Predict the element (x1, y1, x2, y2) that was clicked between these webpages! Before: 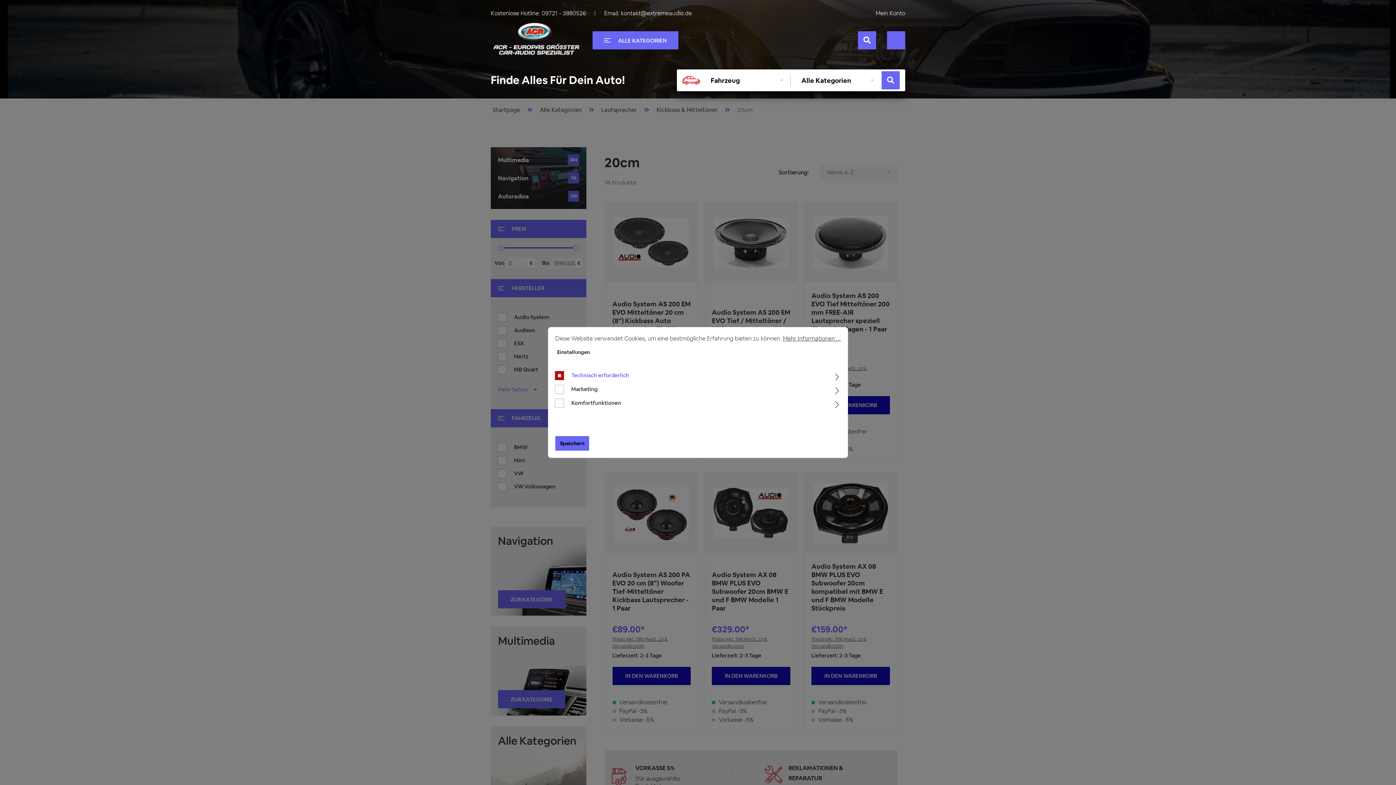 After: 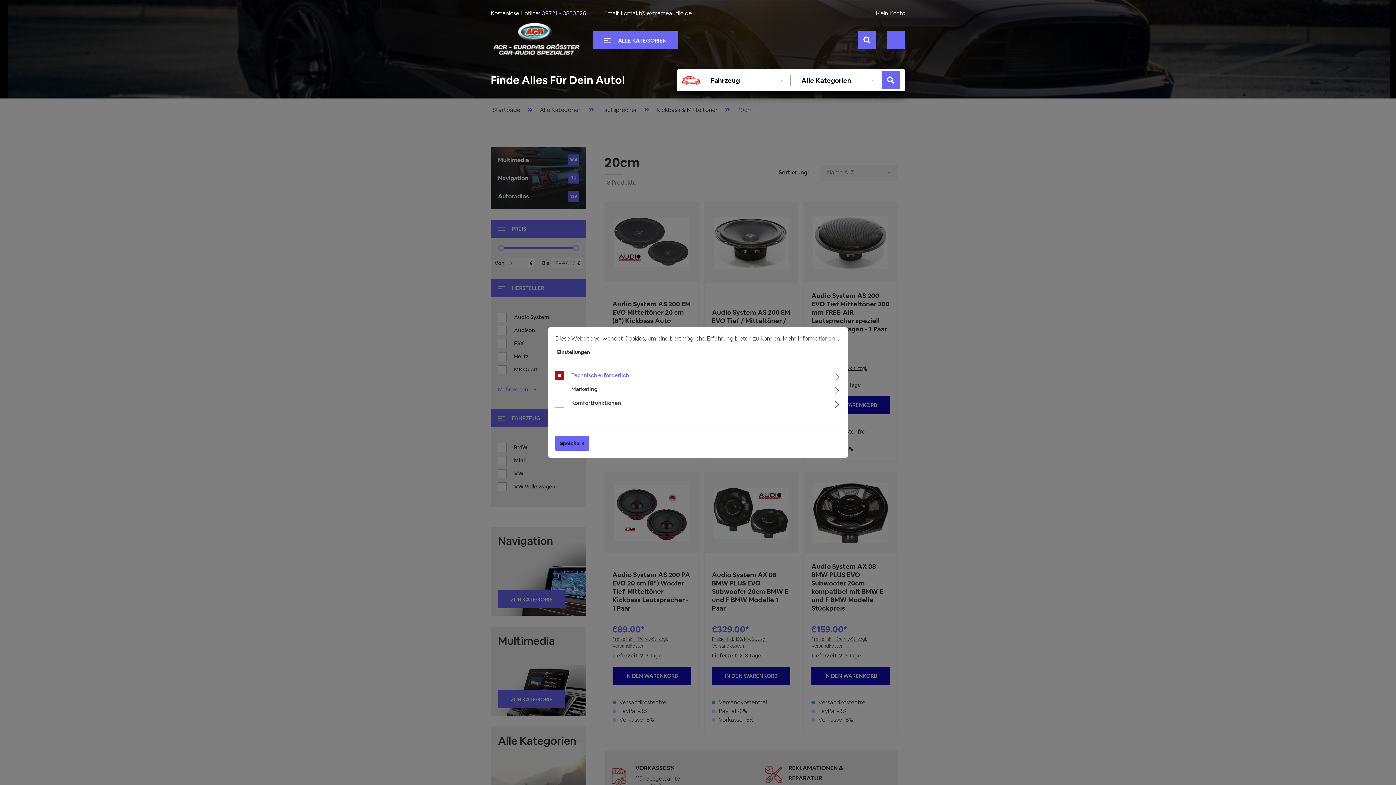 Action: bbox: (541, 9, 586, 17) label: Rufen Sie uns an unter +49097213880526